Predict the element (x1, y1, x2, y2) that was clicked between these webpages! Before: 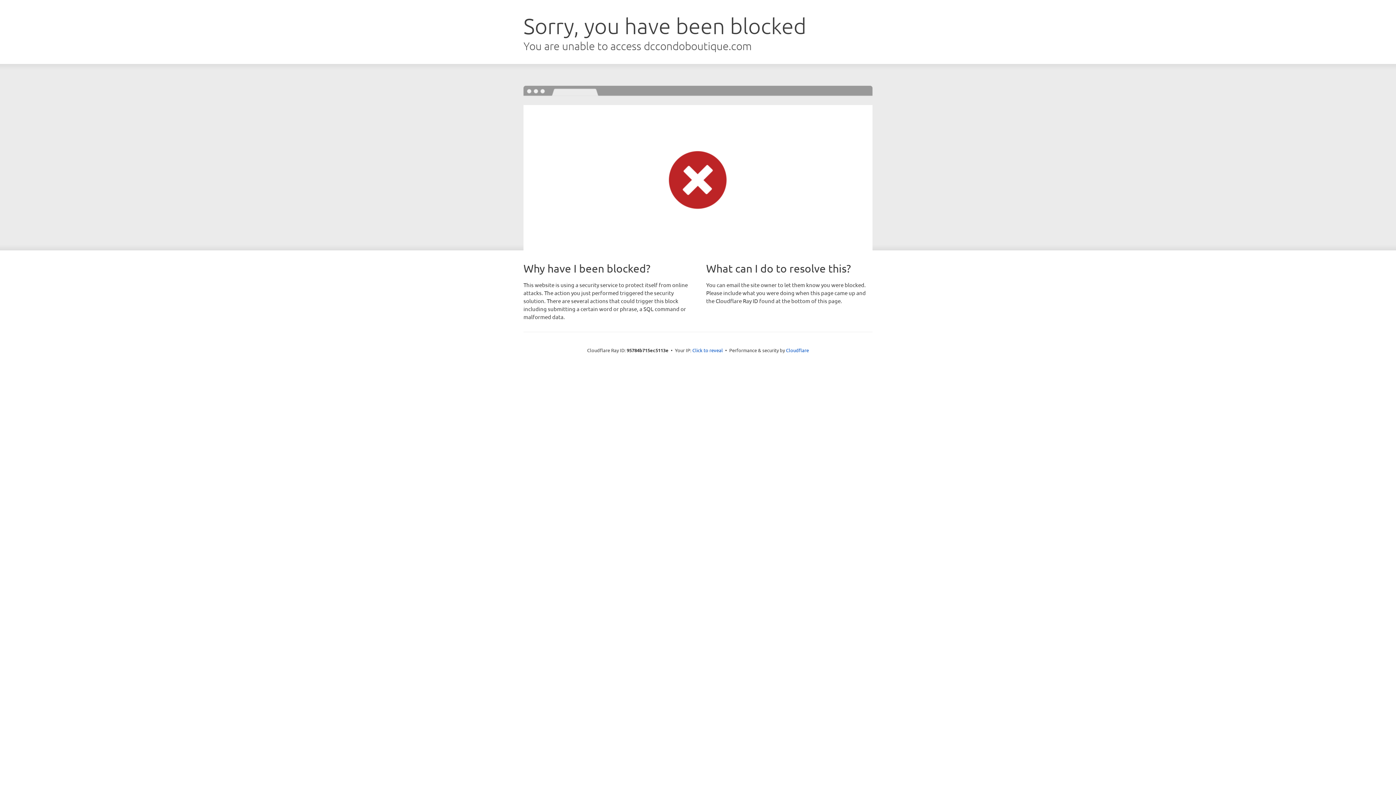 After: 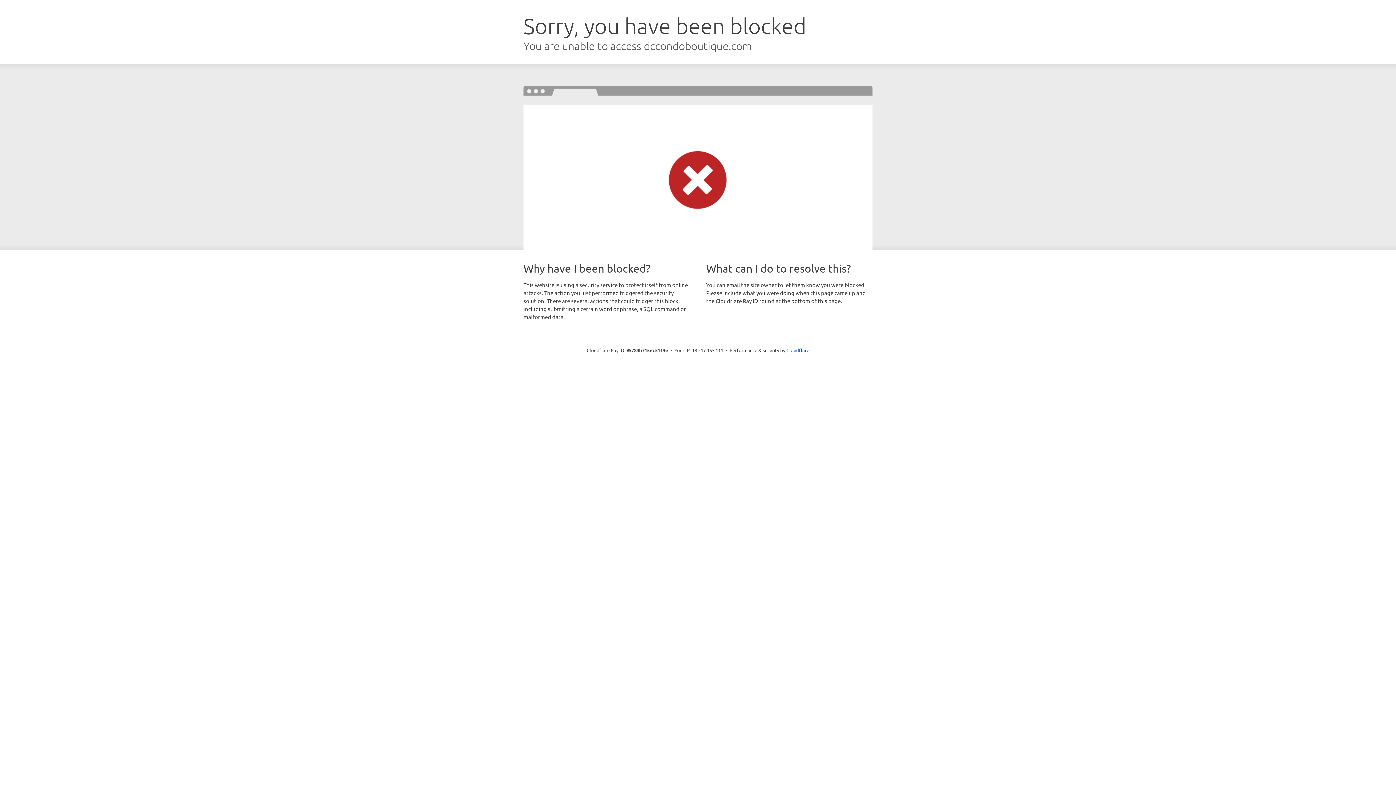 Action: label: Click to reveal bbox: (692, 346, 723, 353)